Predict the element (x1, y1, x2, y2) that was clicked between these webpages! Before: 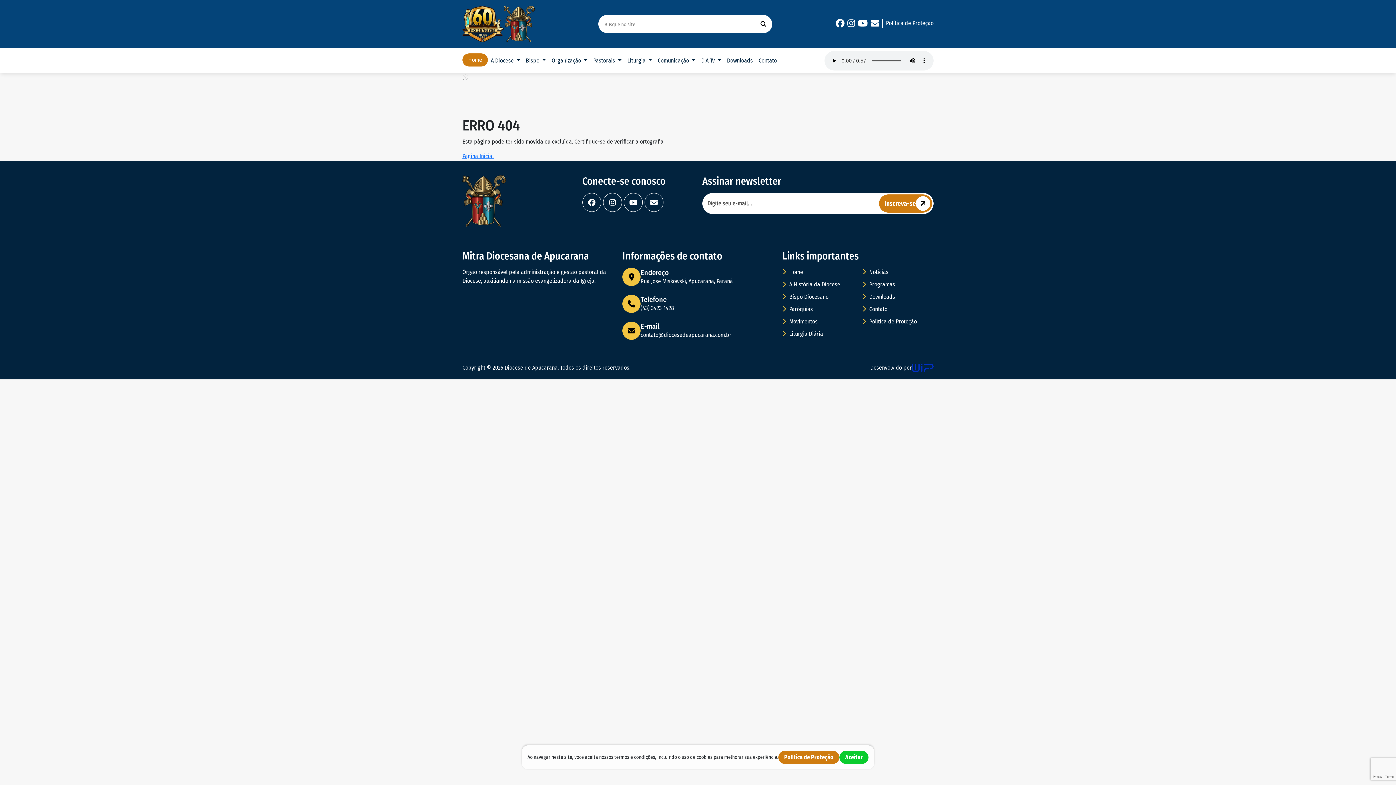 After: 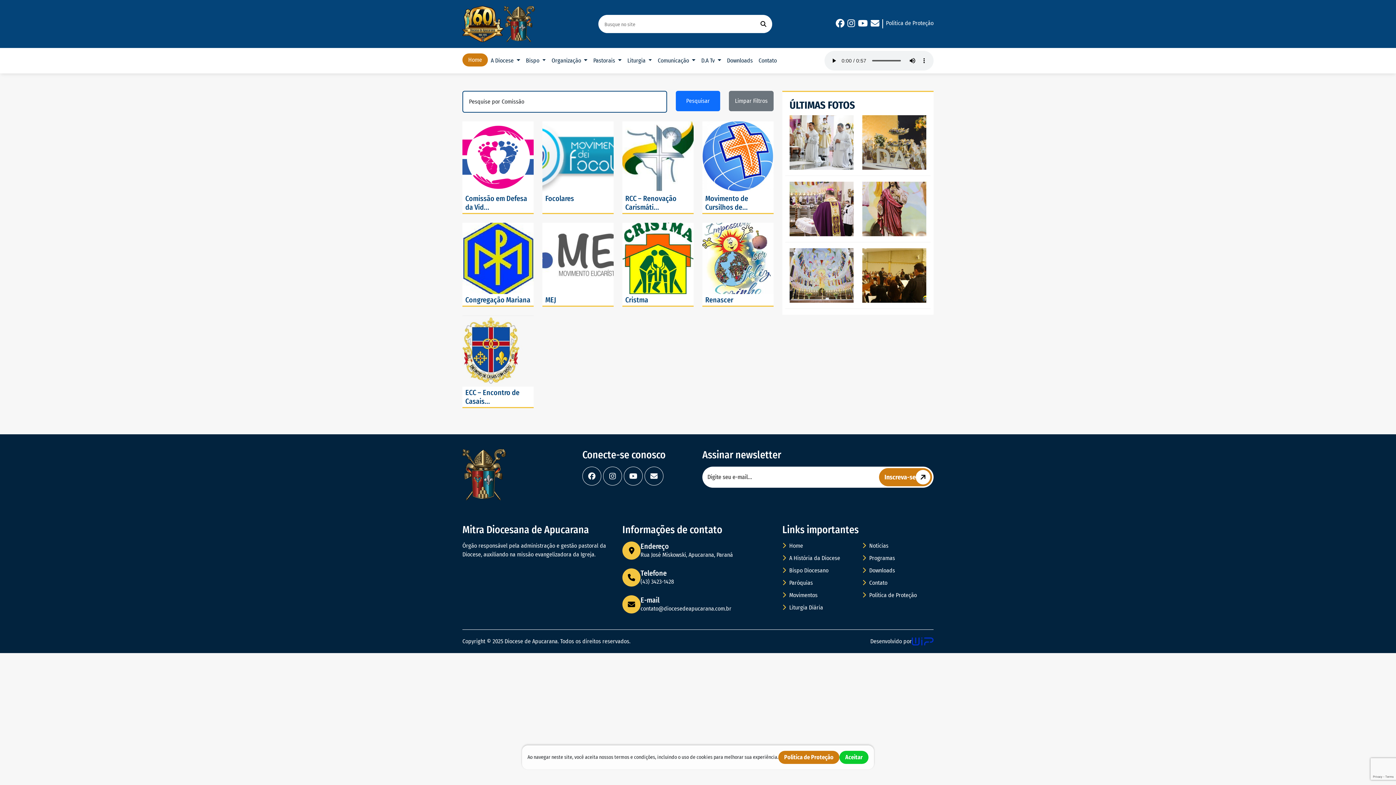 Action: label:  Movimentos bbox: (782, 318, 817, 324)